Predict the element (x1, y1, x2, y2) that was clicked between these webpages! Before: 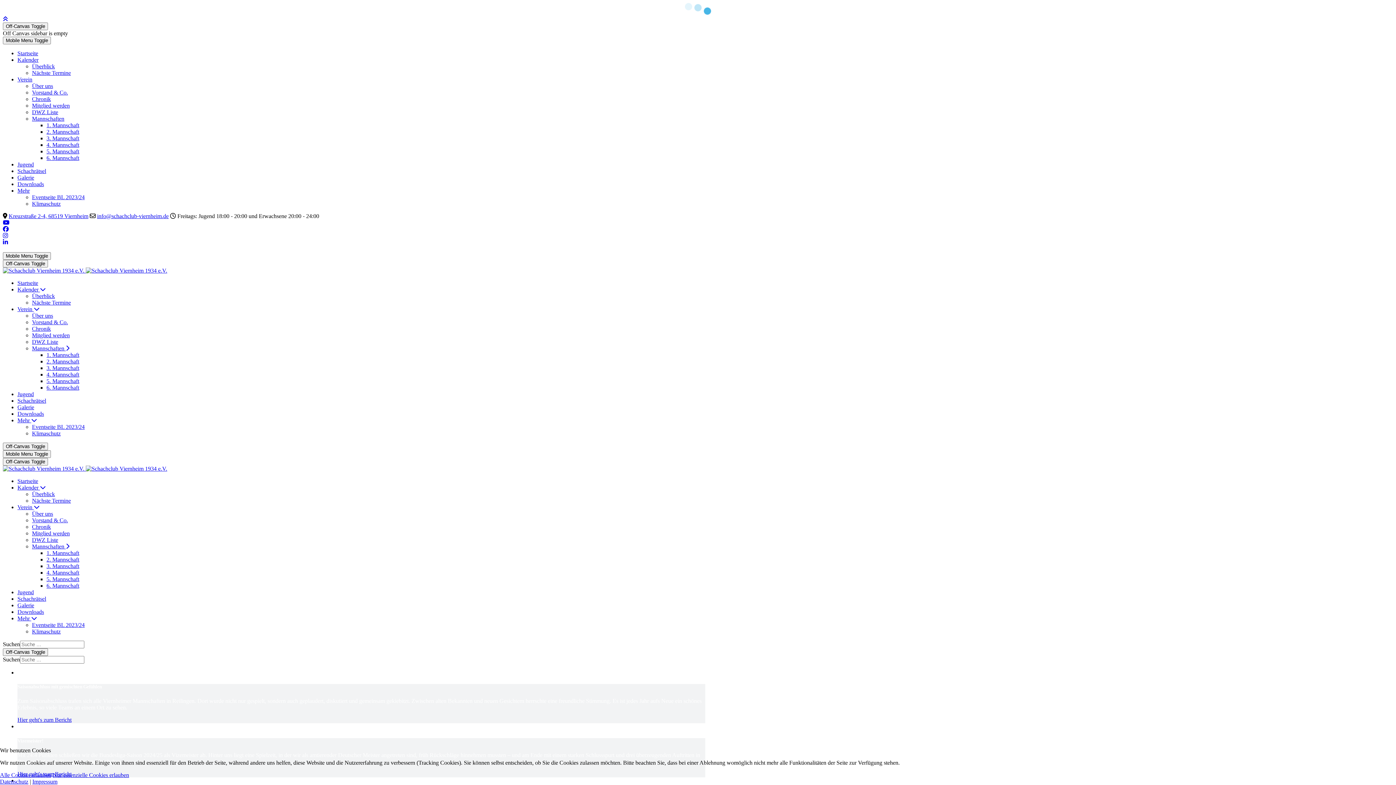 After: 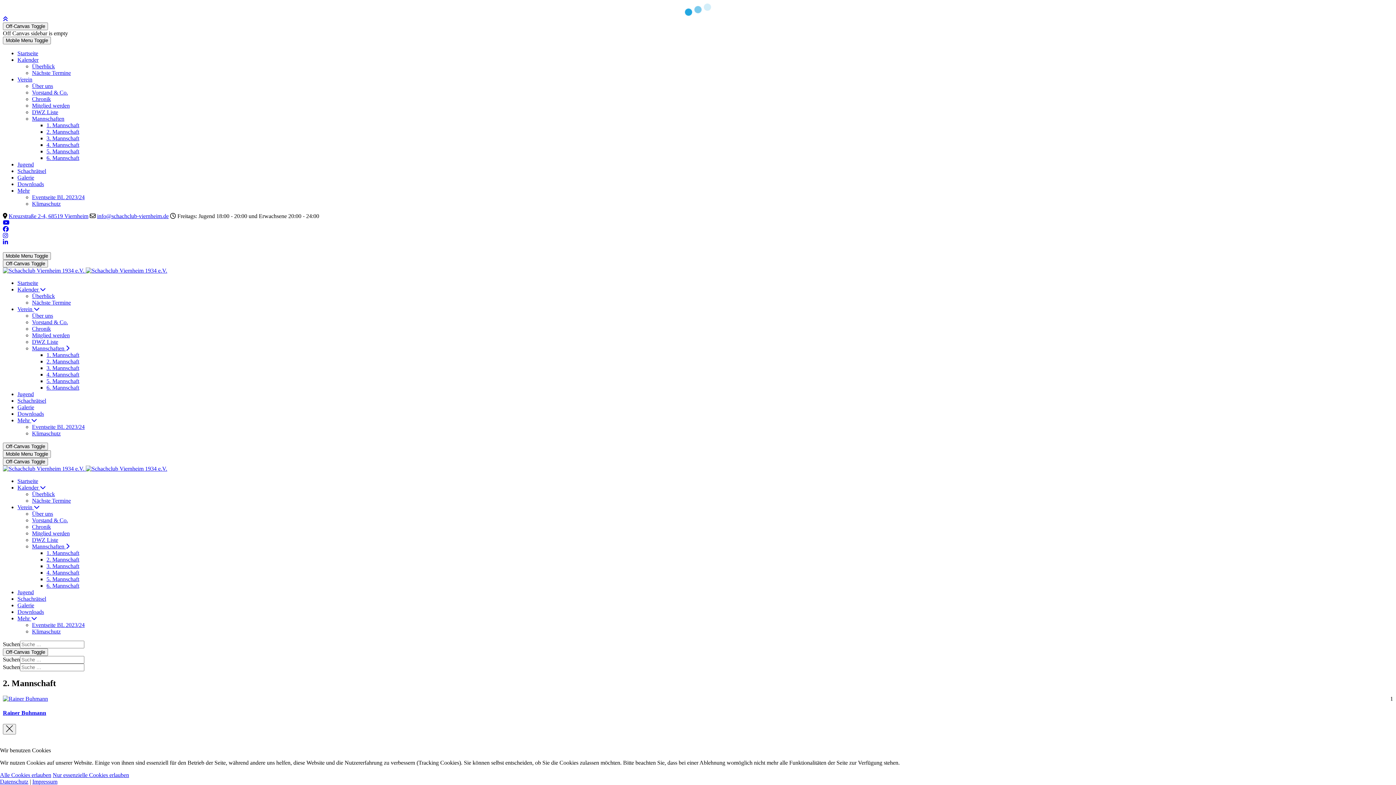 Action: bbox: (46, 128, 79, 134) label: 2. Mannschaft